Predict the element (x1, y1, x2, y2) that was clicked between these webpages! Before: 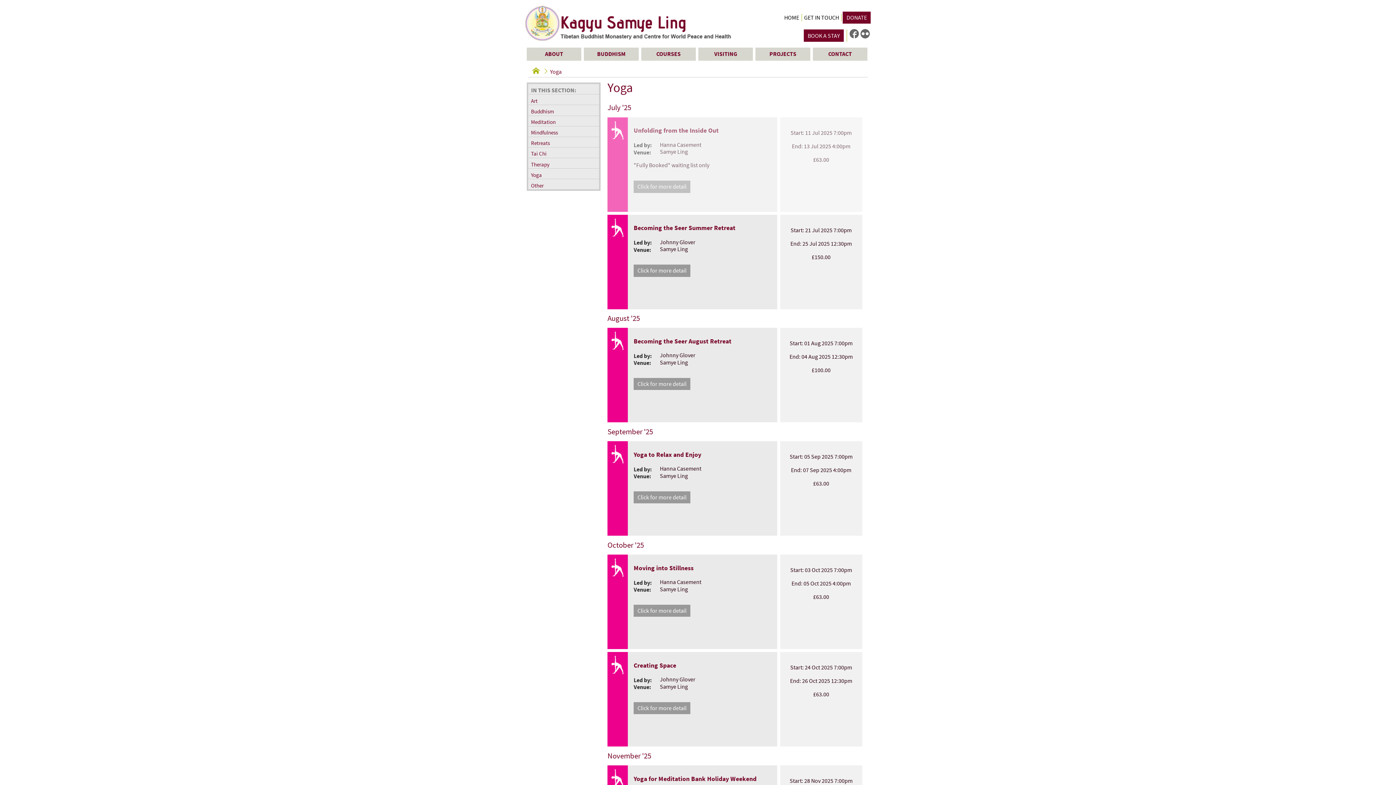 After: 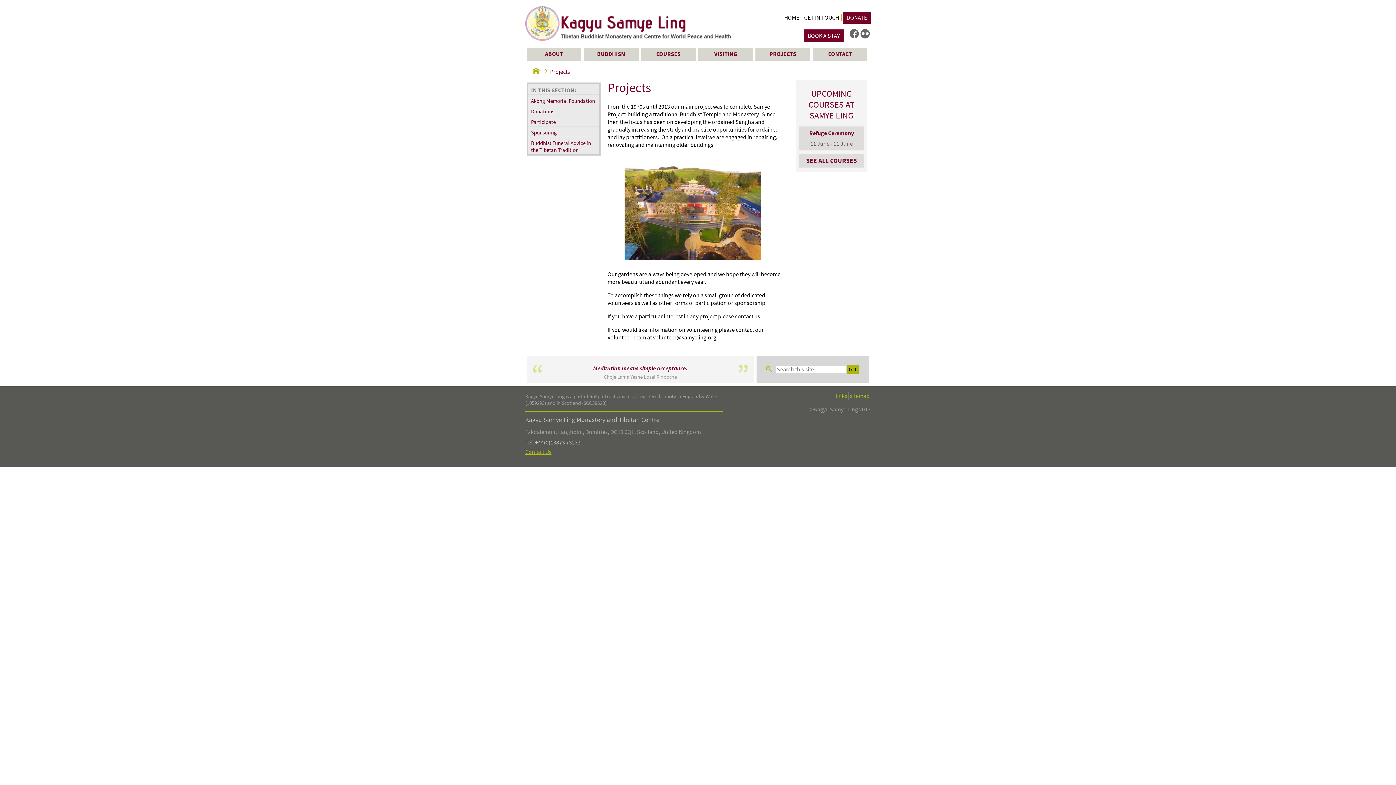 Action: label: PROJECTS bbox: (755, 47, 810, 60)